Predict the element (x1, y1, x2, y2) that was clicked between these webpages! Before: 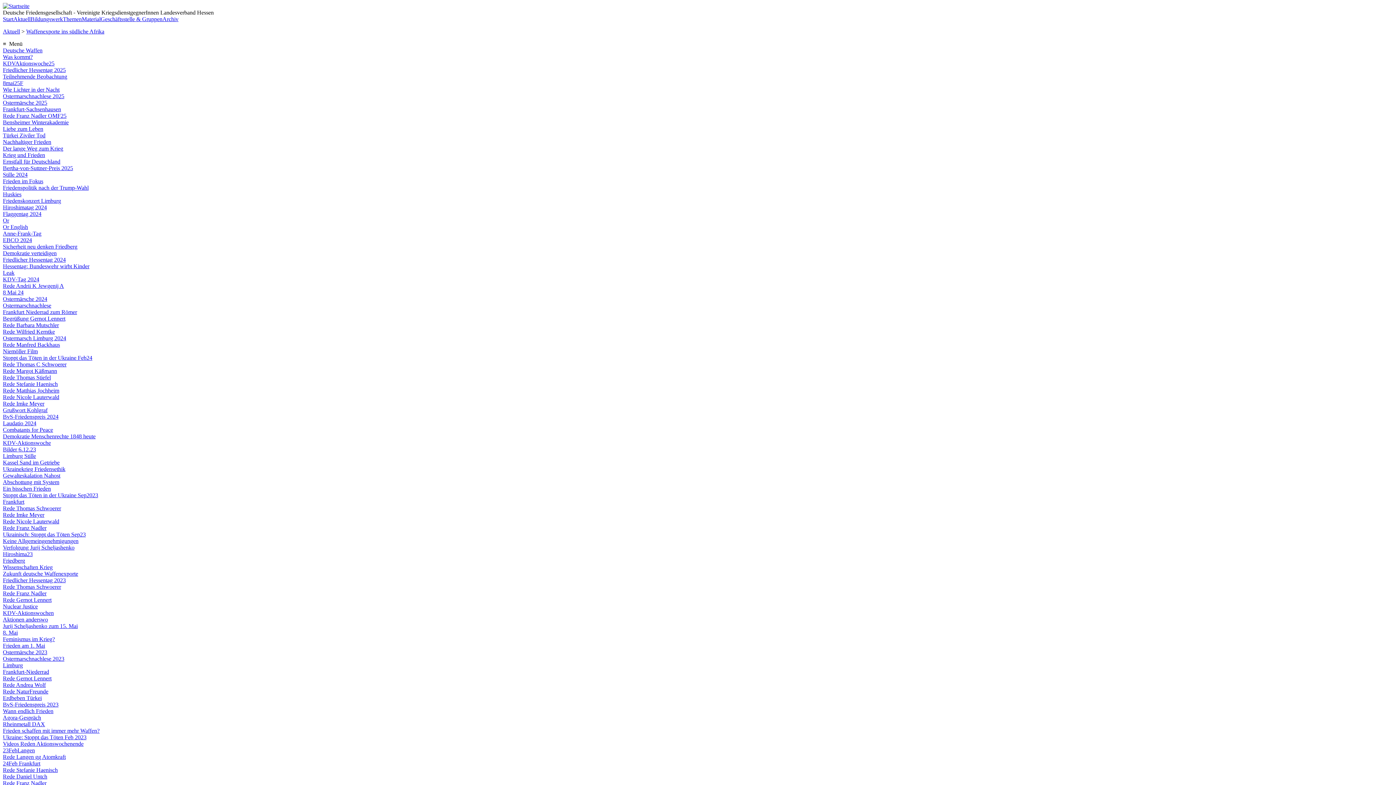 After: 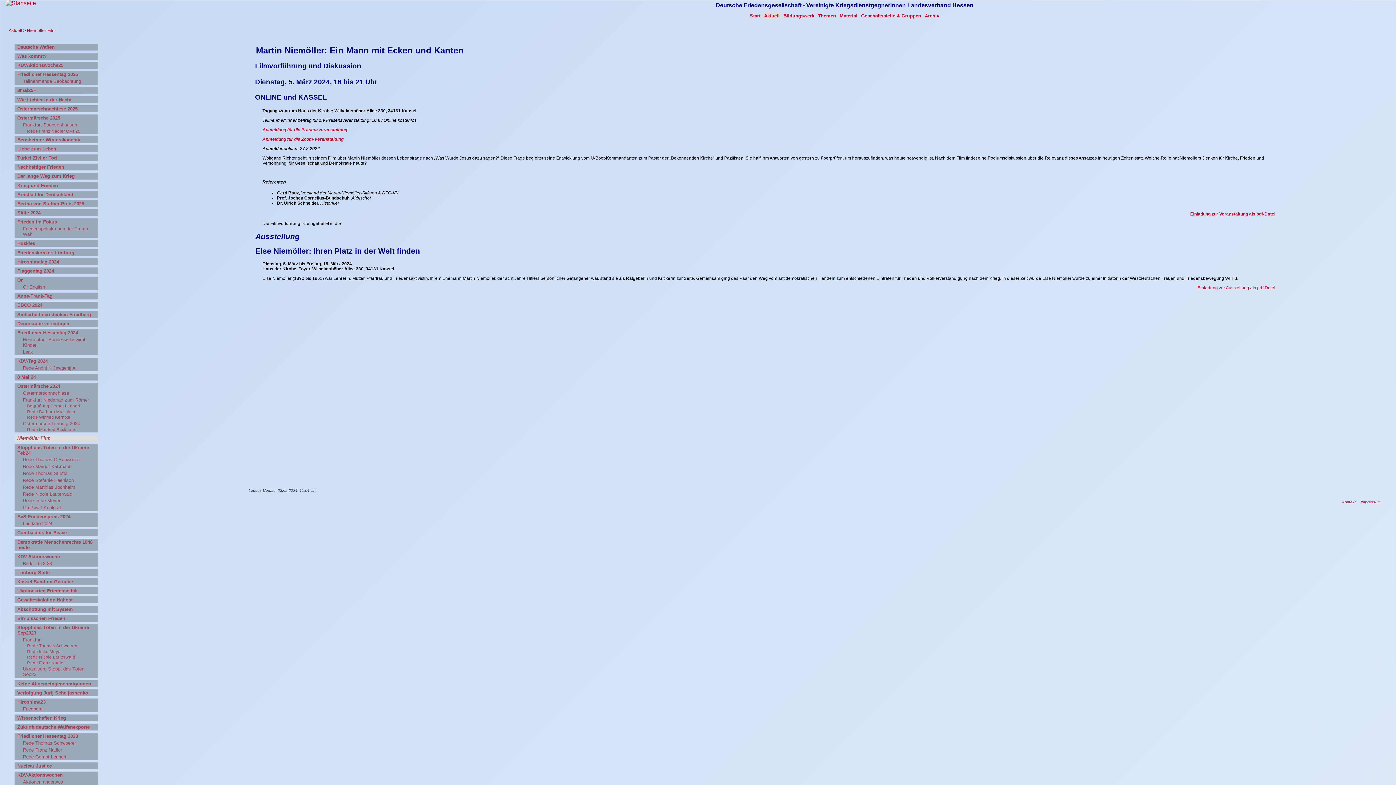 Action: bbox: (2, 348, 37, 354) label: Niemöller Film